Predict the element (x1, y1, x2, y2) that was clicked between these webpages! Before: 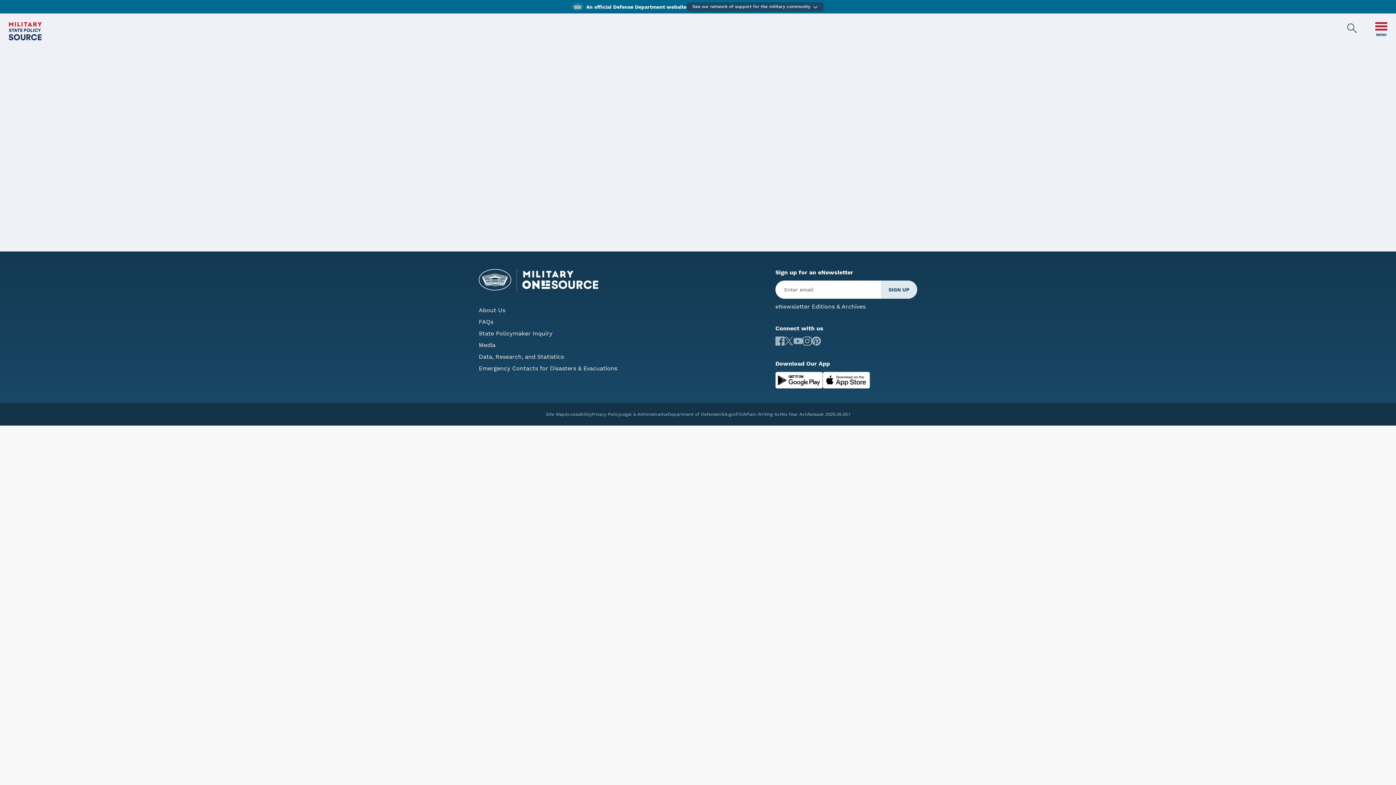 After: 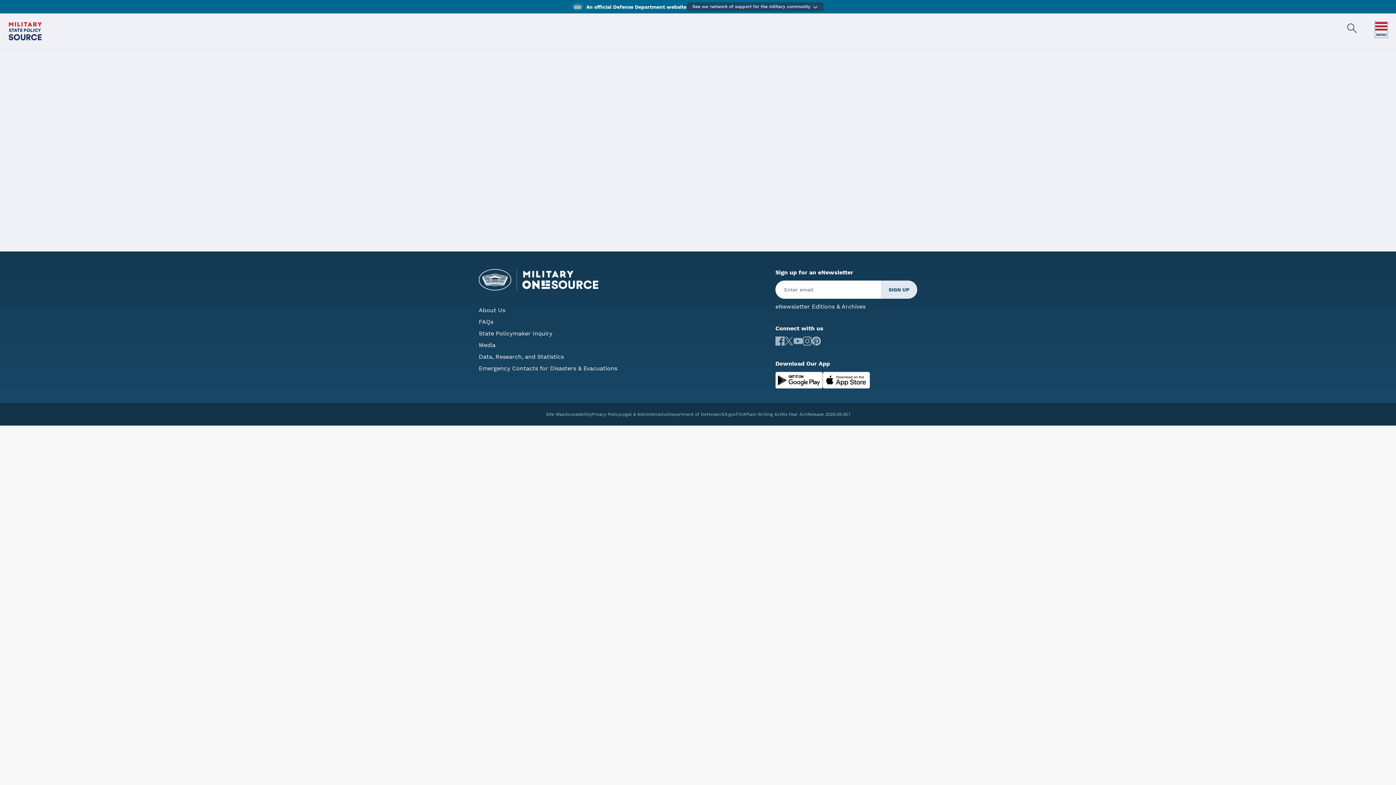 Action: bbox: (1375, 22, 1387, 37) label: MENU